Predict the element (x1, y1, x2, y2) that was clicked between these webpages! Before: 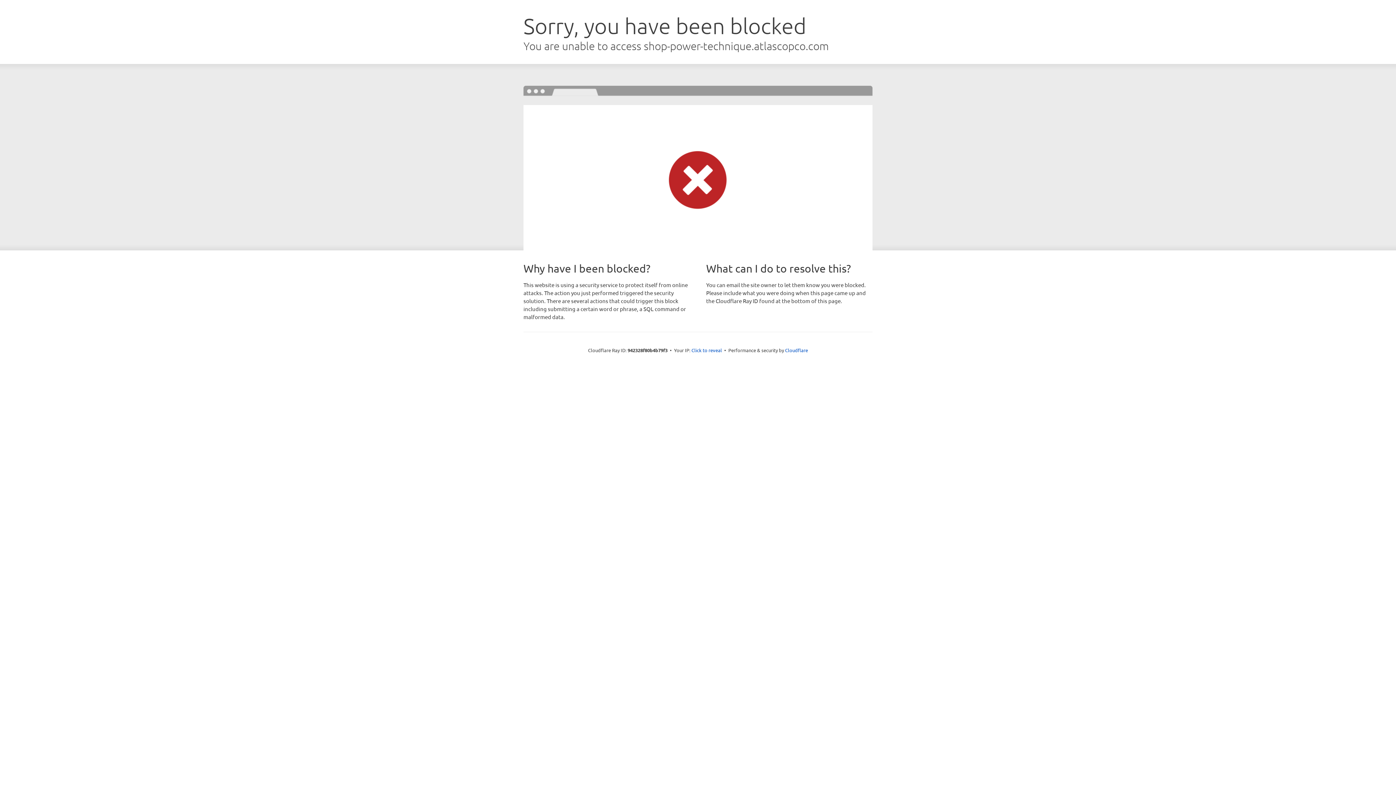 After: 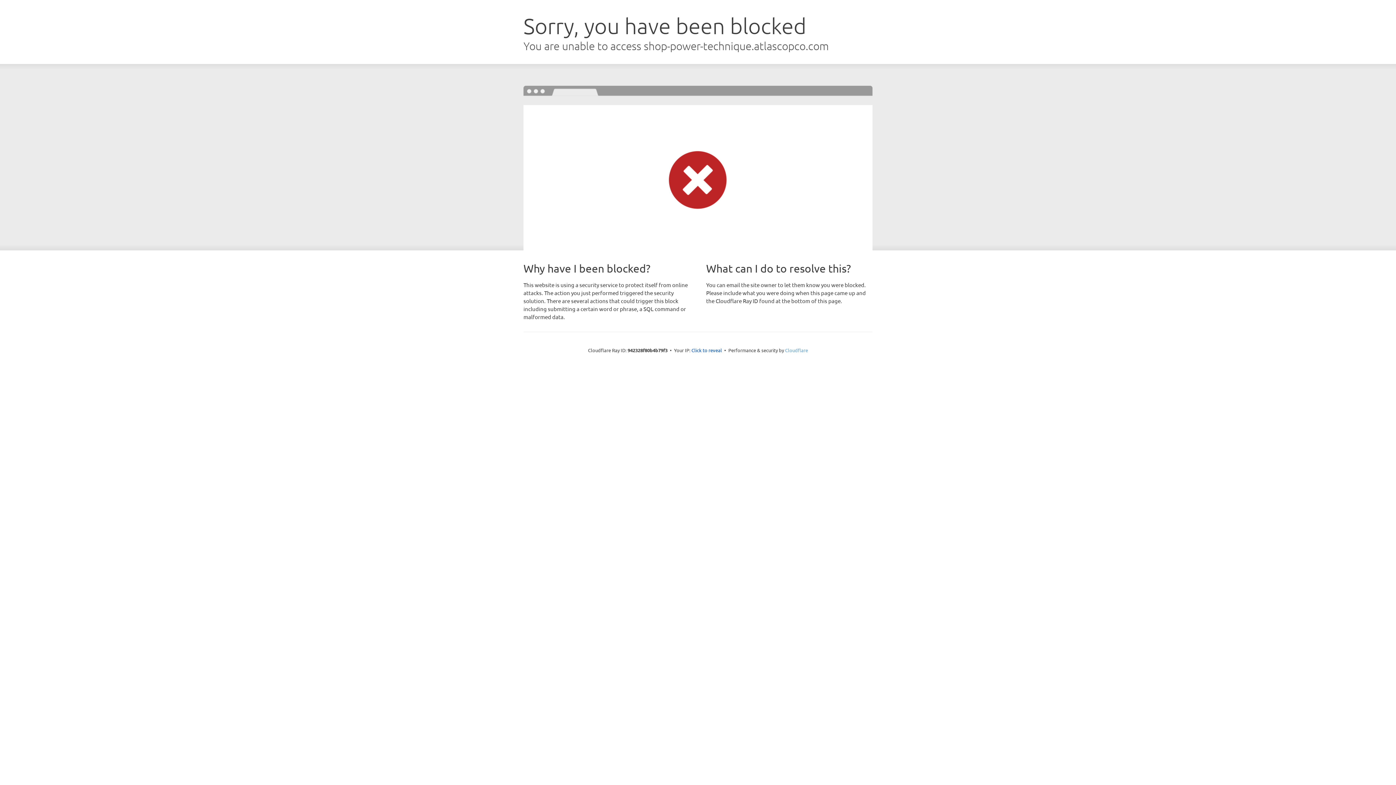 Action: bbox: (785, 347, 808, 353) label: Cloudflare